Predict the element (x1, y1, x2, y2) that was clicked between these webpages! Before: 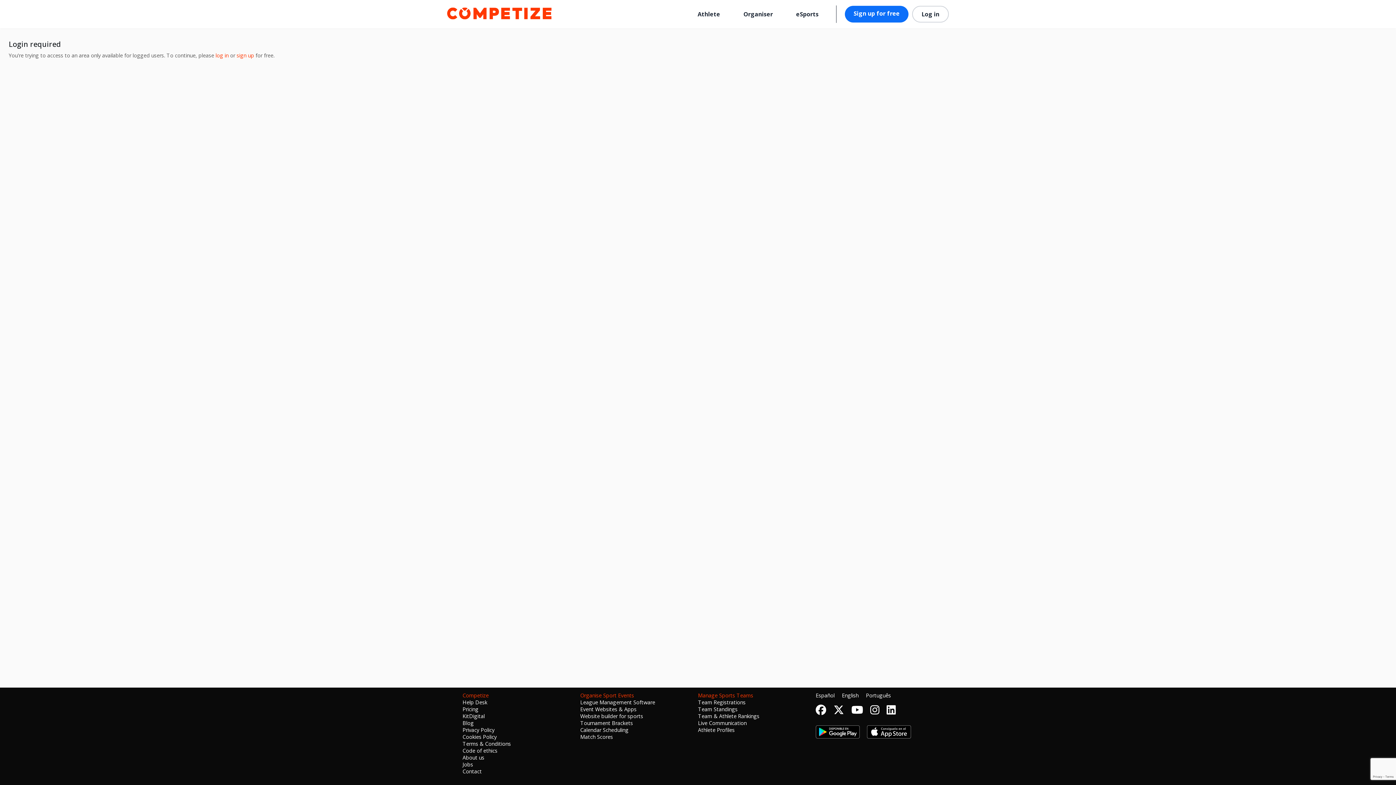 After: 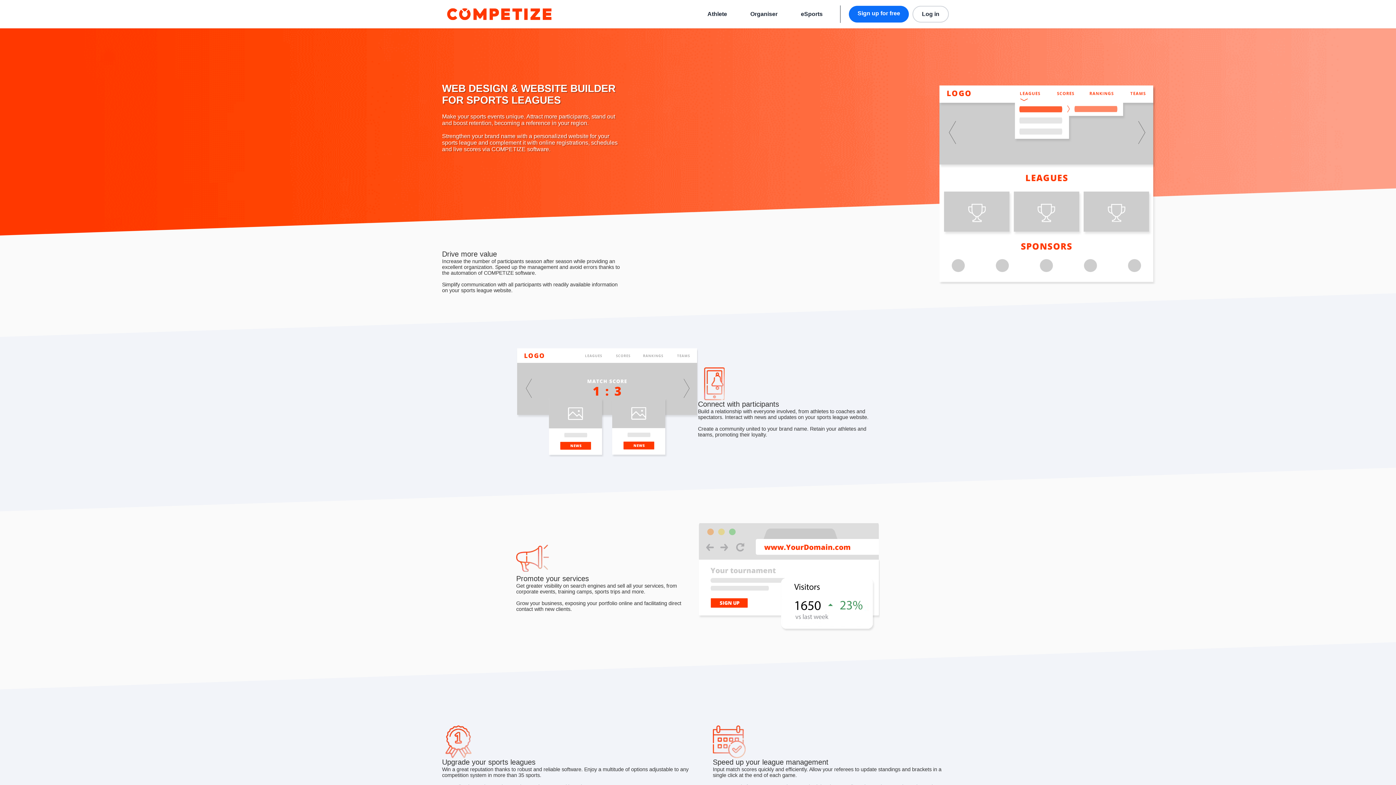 Action: bbox: (580, 722, 639, 728) label: Website builder for sports